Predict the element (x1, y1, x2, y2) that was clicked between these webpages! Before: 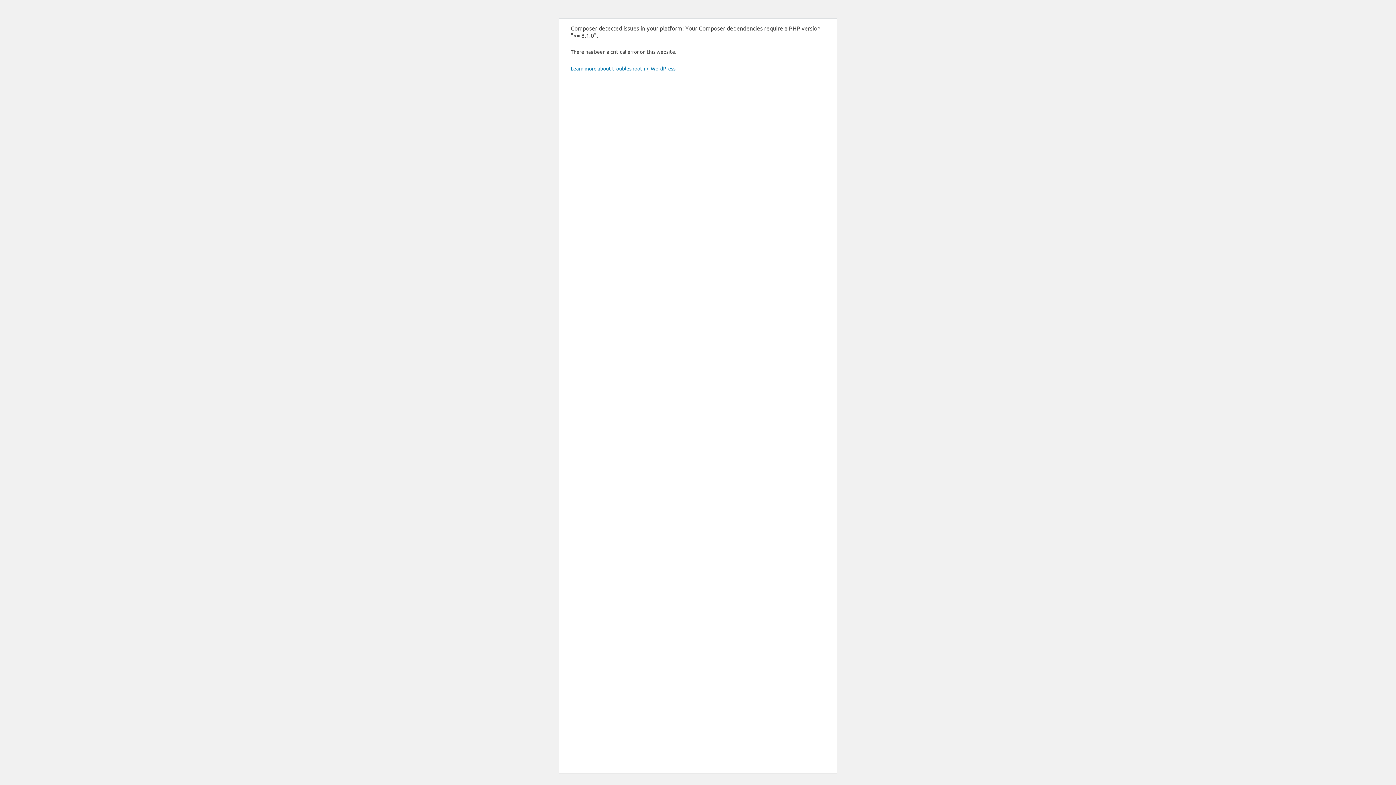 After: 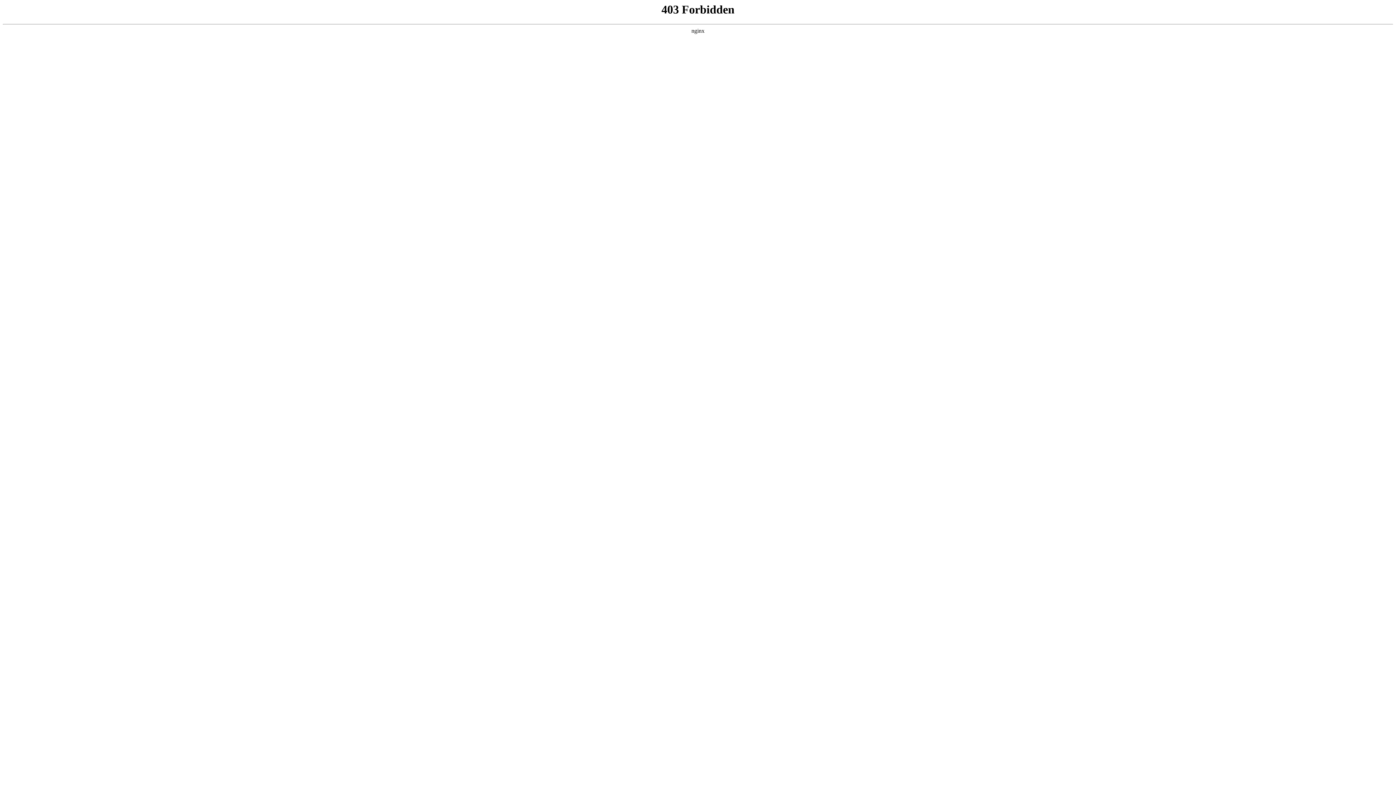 Action: label: Learn more about troubleshooting WordPress. bbox: (570, 65, 676, 71)